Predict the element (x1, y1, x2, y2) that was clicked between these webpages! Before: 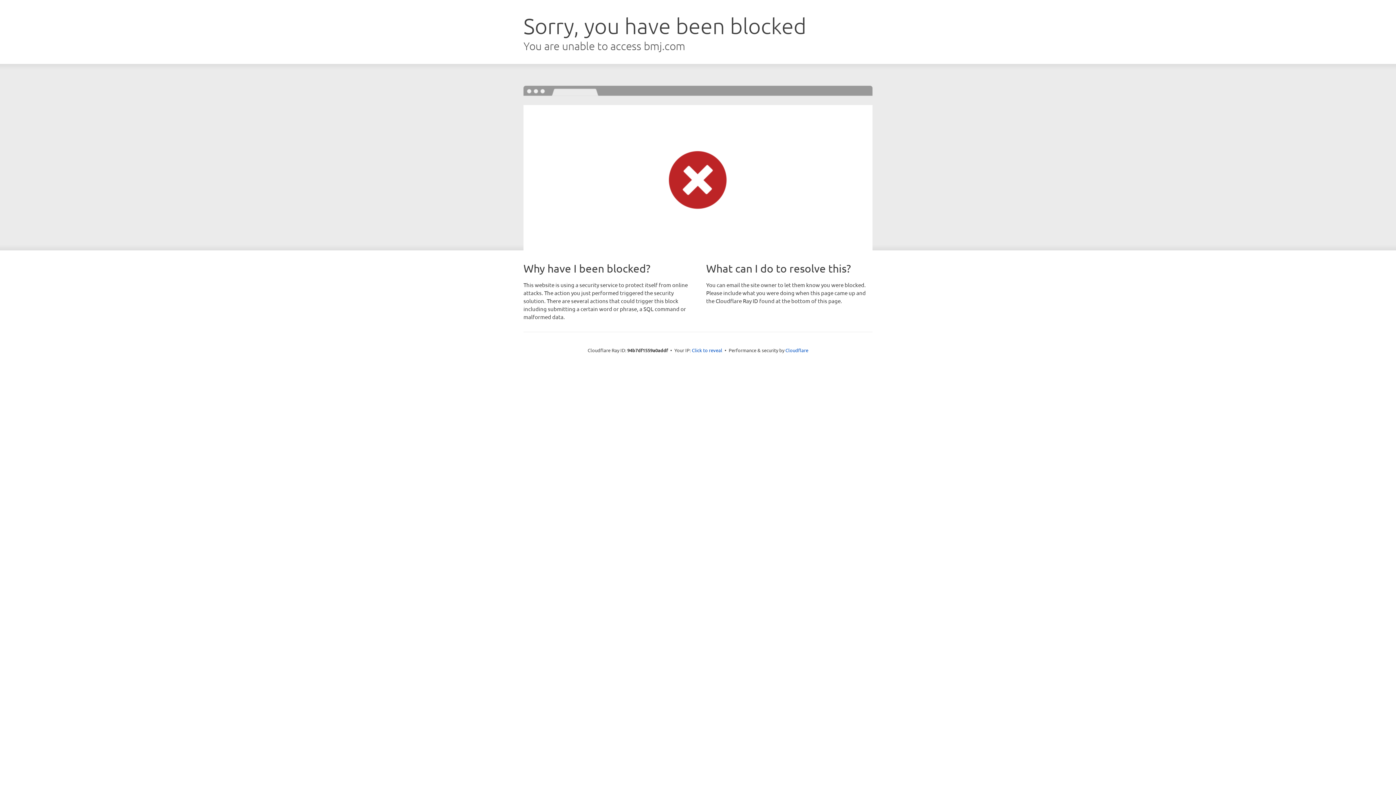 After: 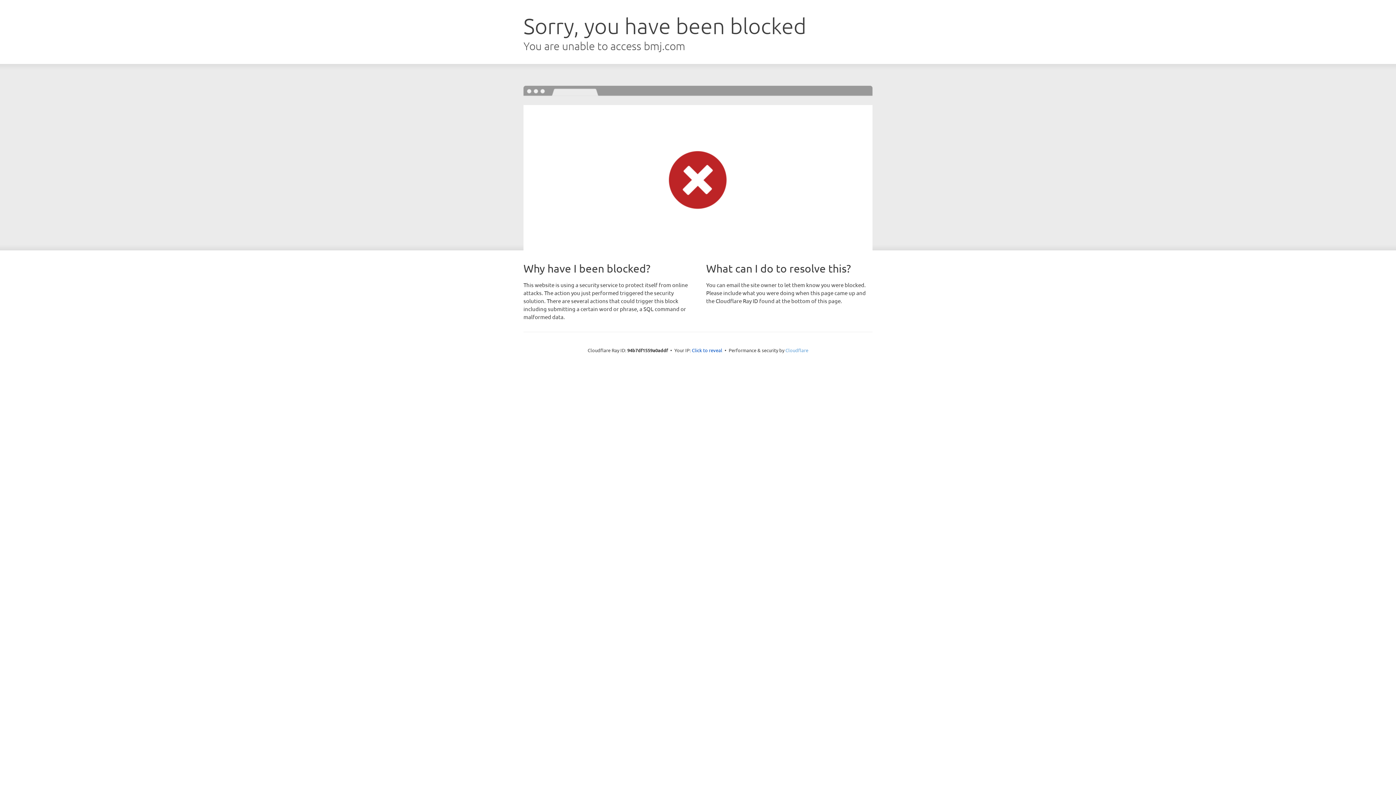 Action: bbox: (785, 347, 808, 353) label: Cloudflare